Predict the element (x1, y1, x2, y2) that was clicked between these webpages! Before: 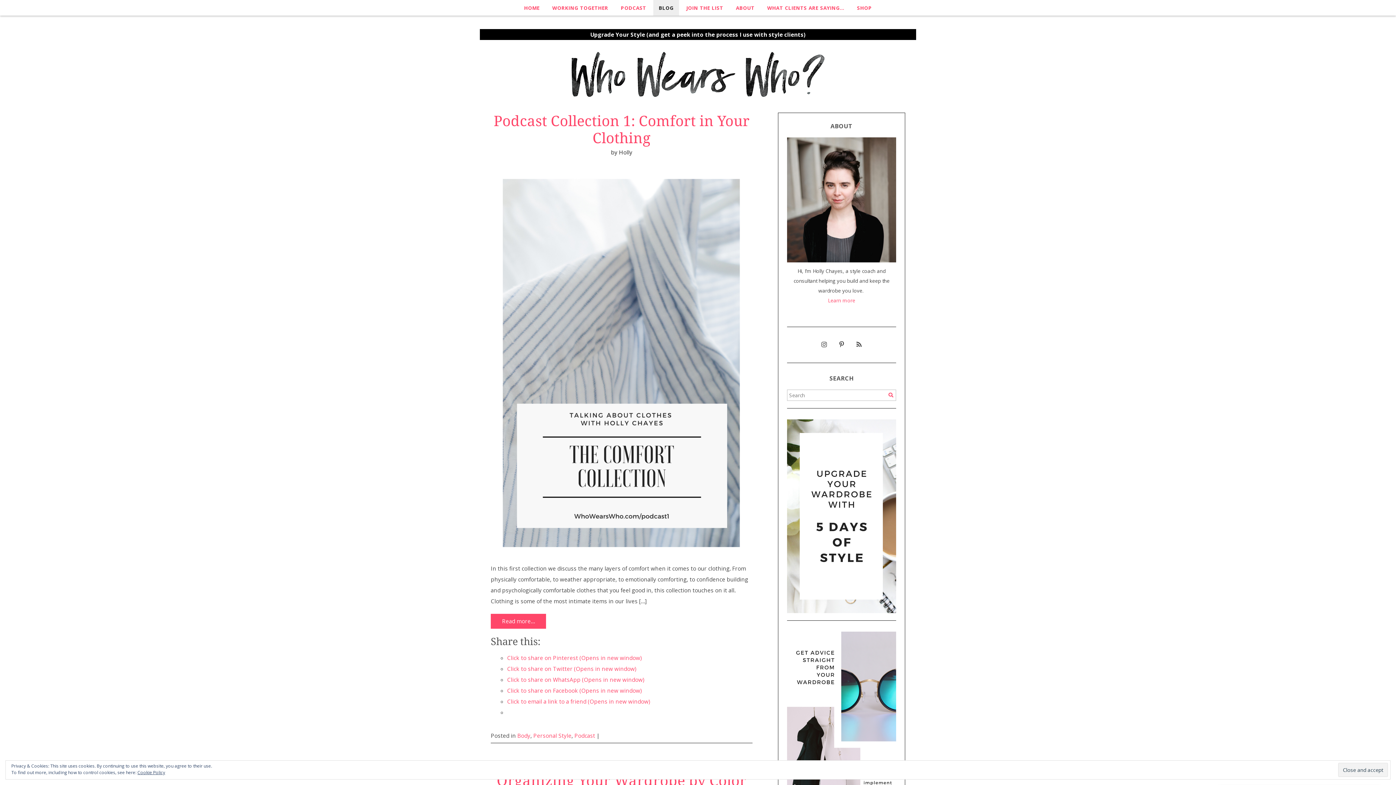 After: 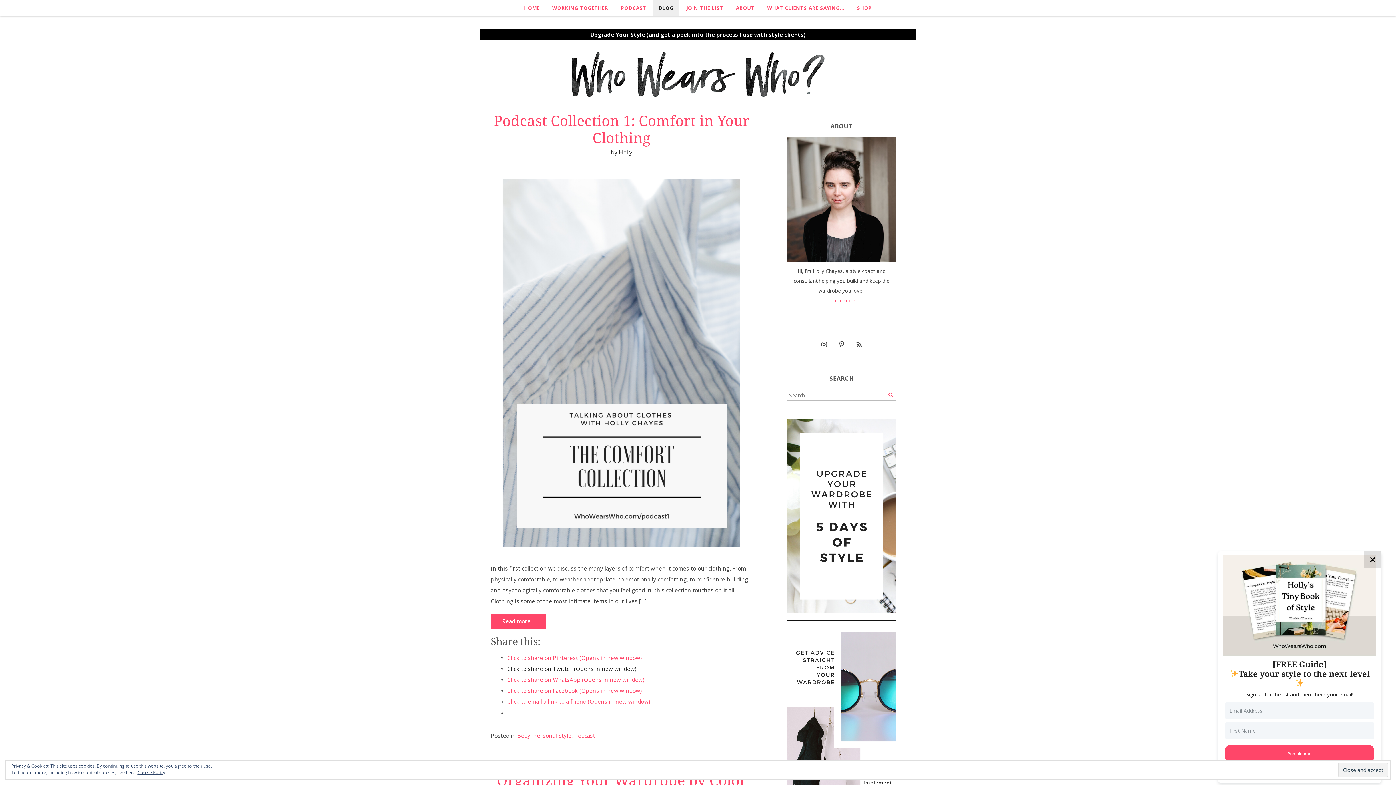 Action: bbox: (507, 665, 636, 672) label: Click to share on Twitter (Opens in new window)